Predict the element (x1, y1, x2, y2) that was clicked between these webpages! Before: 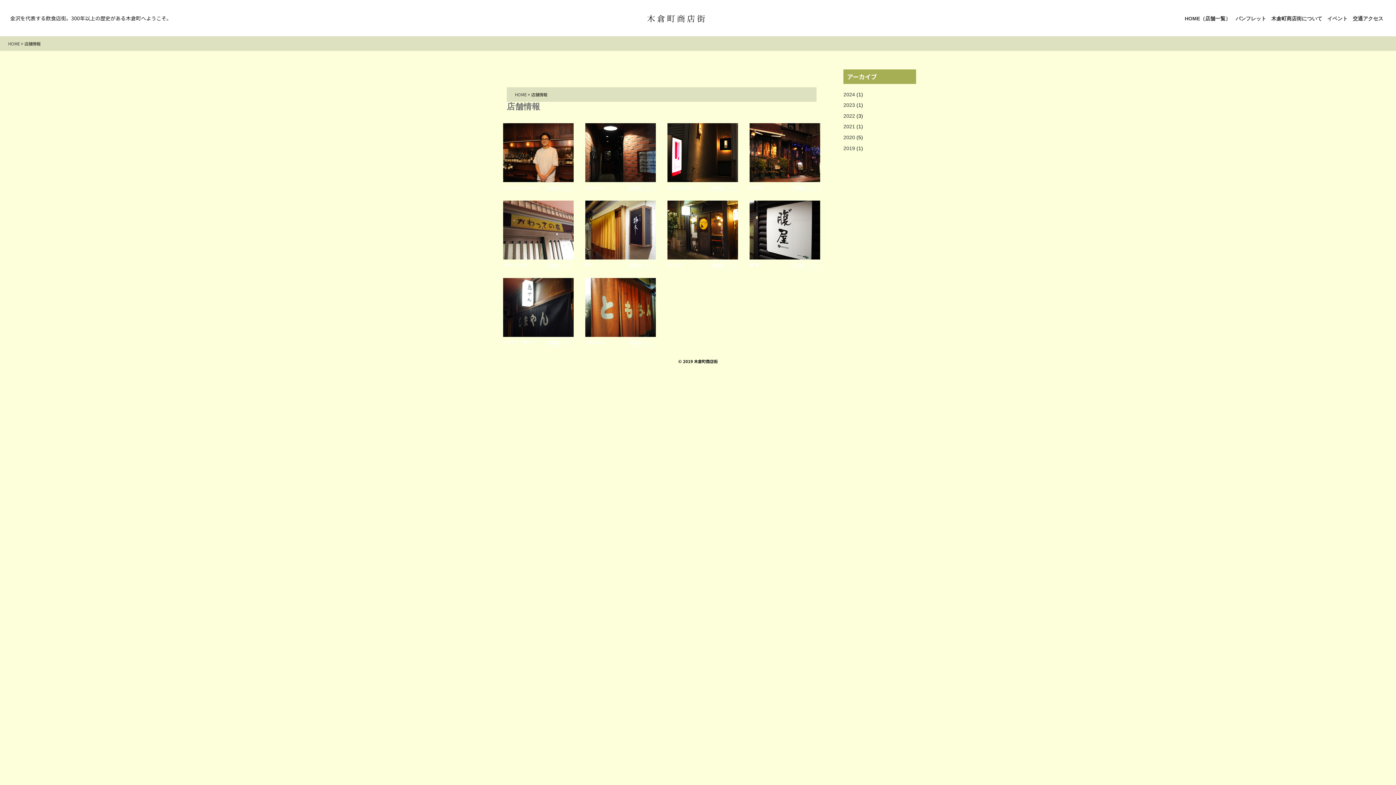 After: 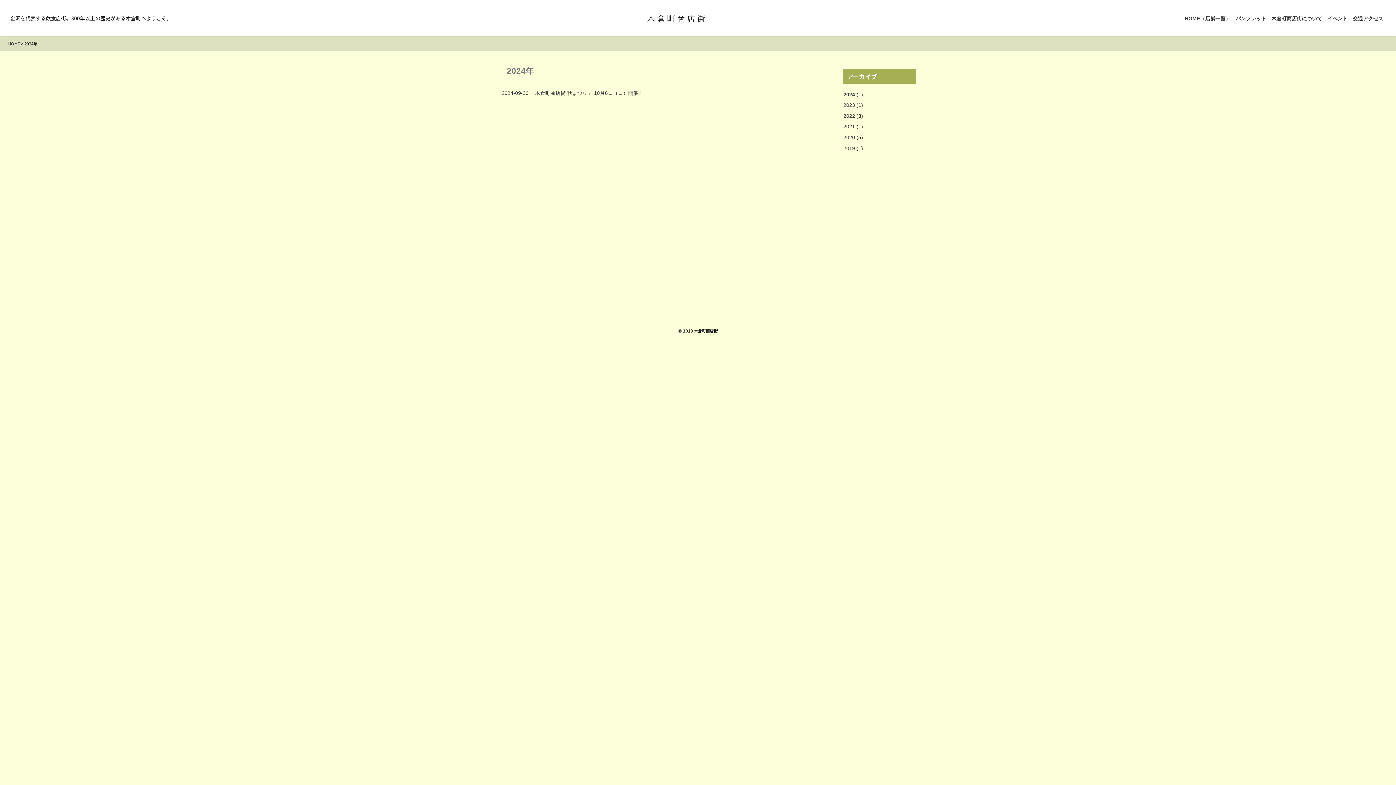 Action: label: 2024 bbox: (843, 91, 855, 97)